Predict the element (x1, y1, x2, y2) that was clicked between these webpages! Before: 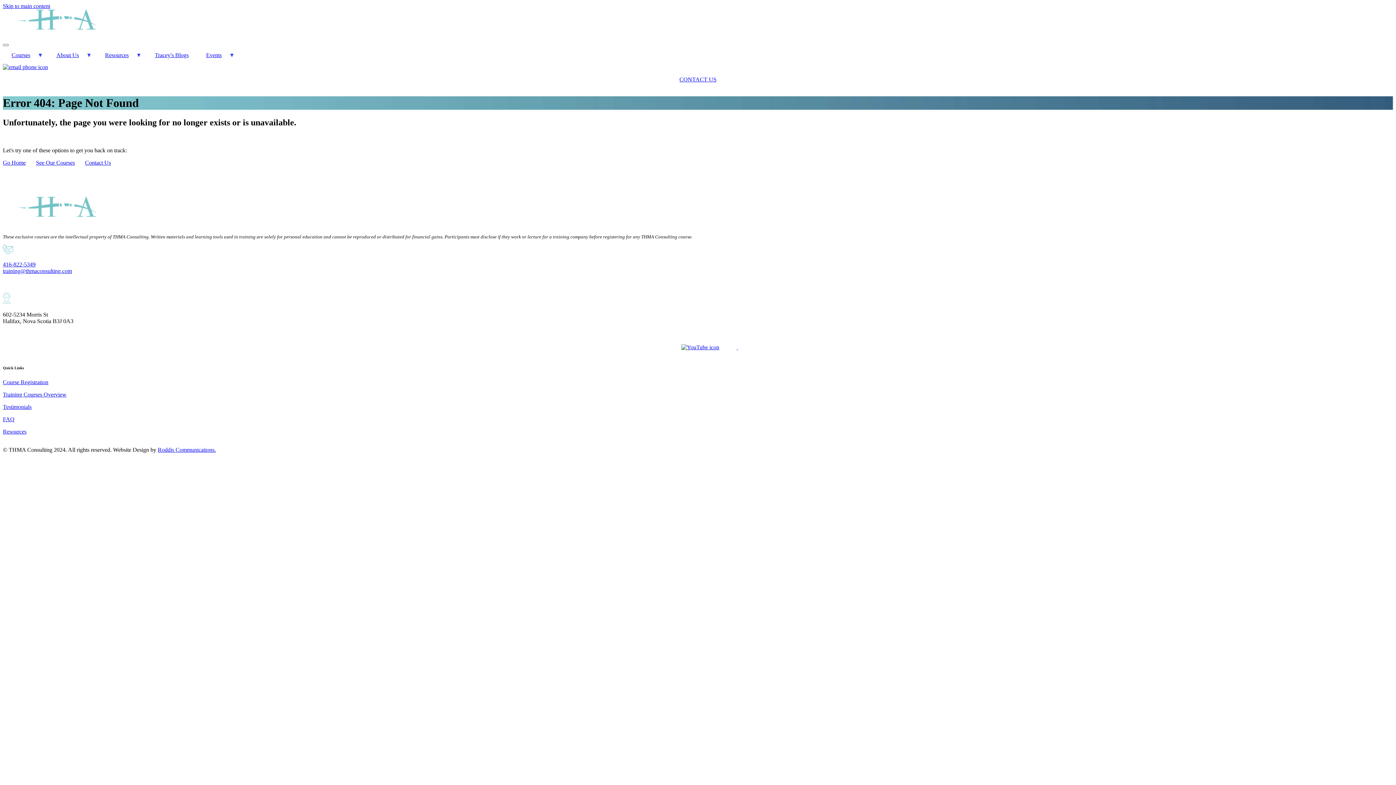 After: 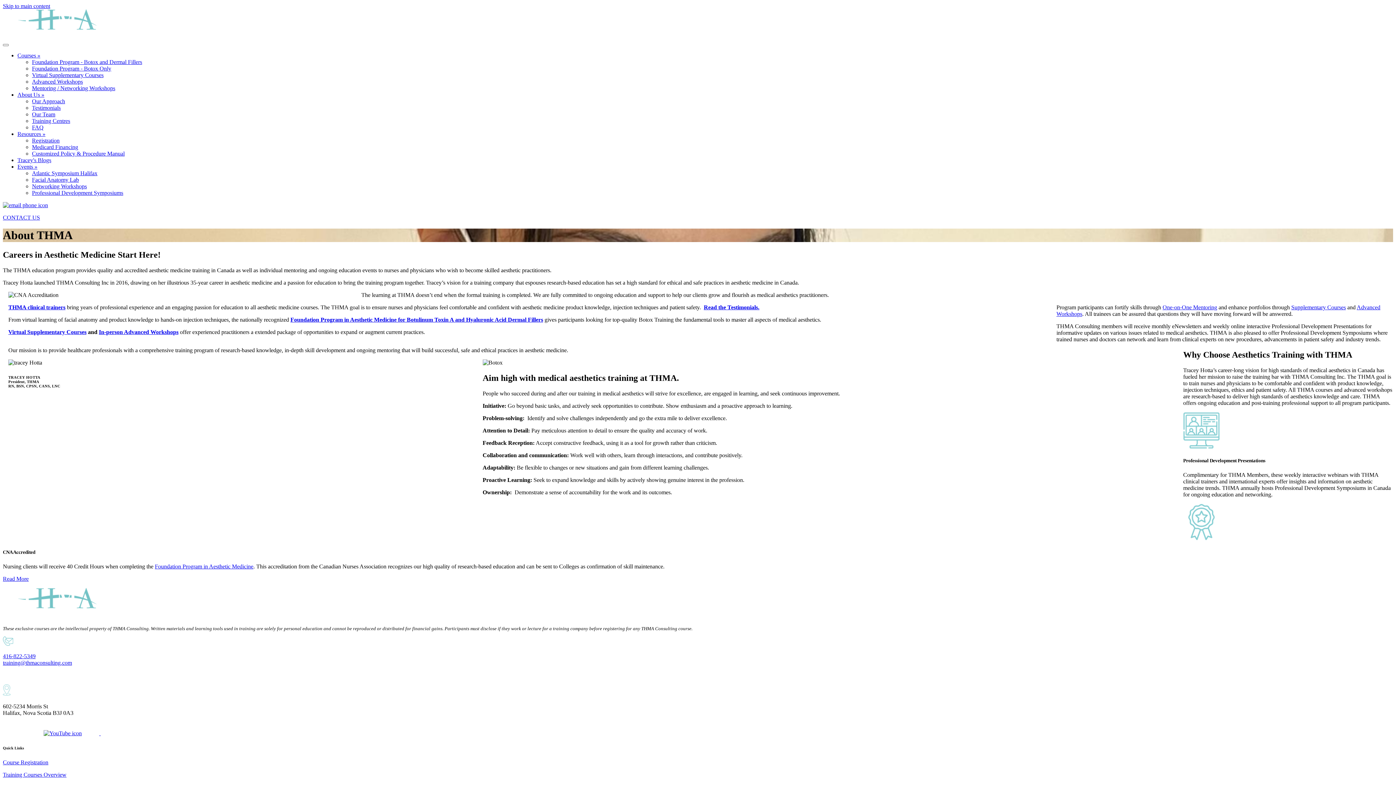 Action: label: About Us
» bbox: (47, 46, 96, 64)